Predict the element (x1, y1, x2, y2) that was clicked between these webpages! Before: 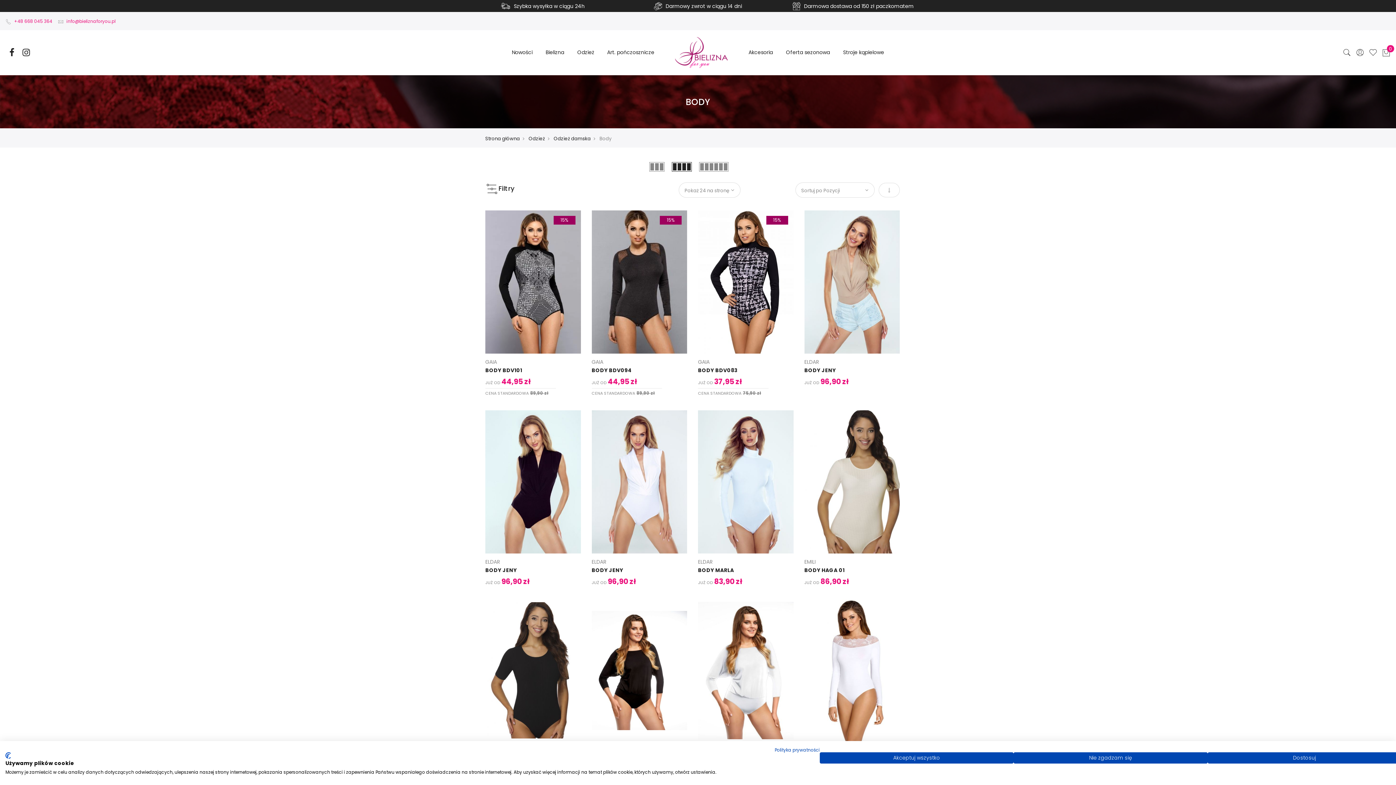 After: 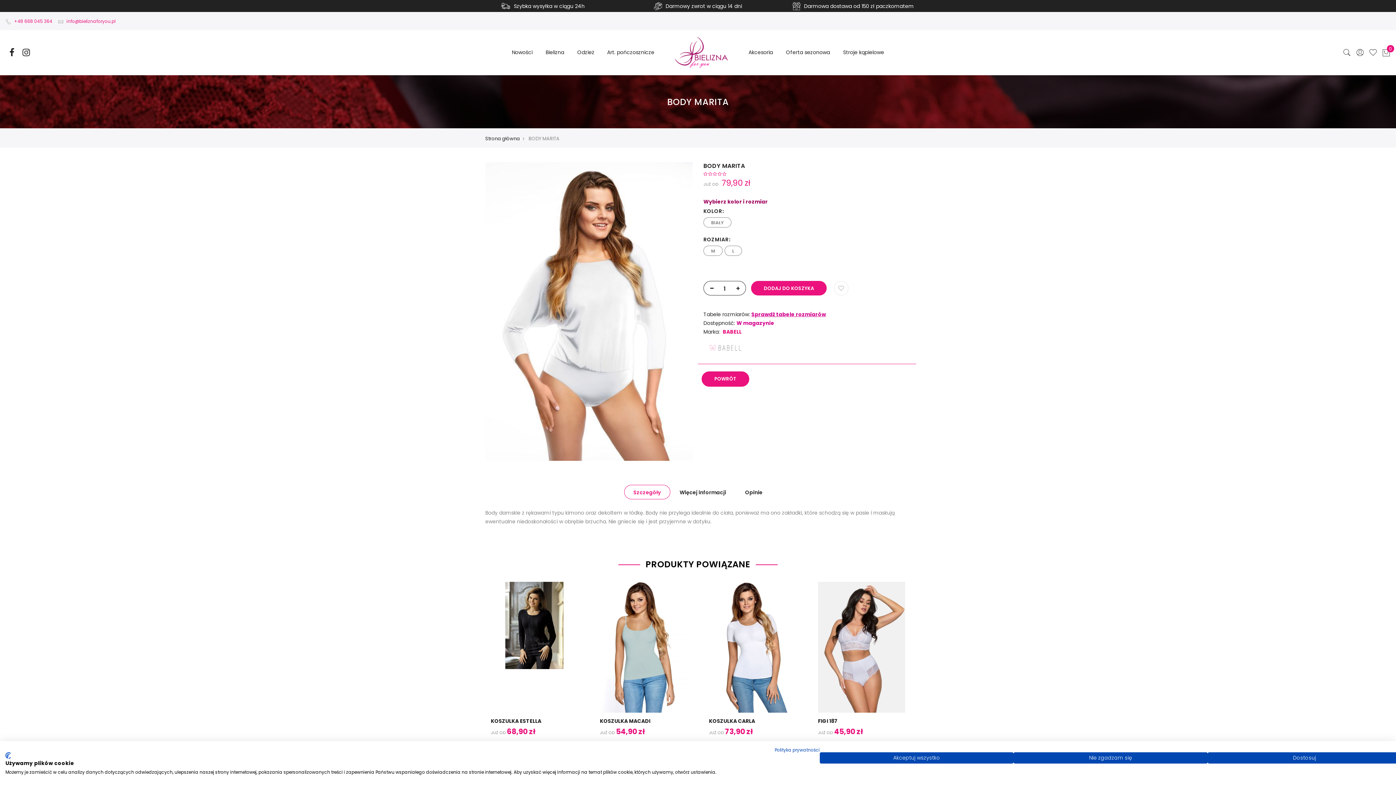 Action: bbox: (698, 599, 793, 742)